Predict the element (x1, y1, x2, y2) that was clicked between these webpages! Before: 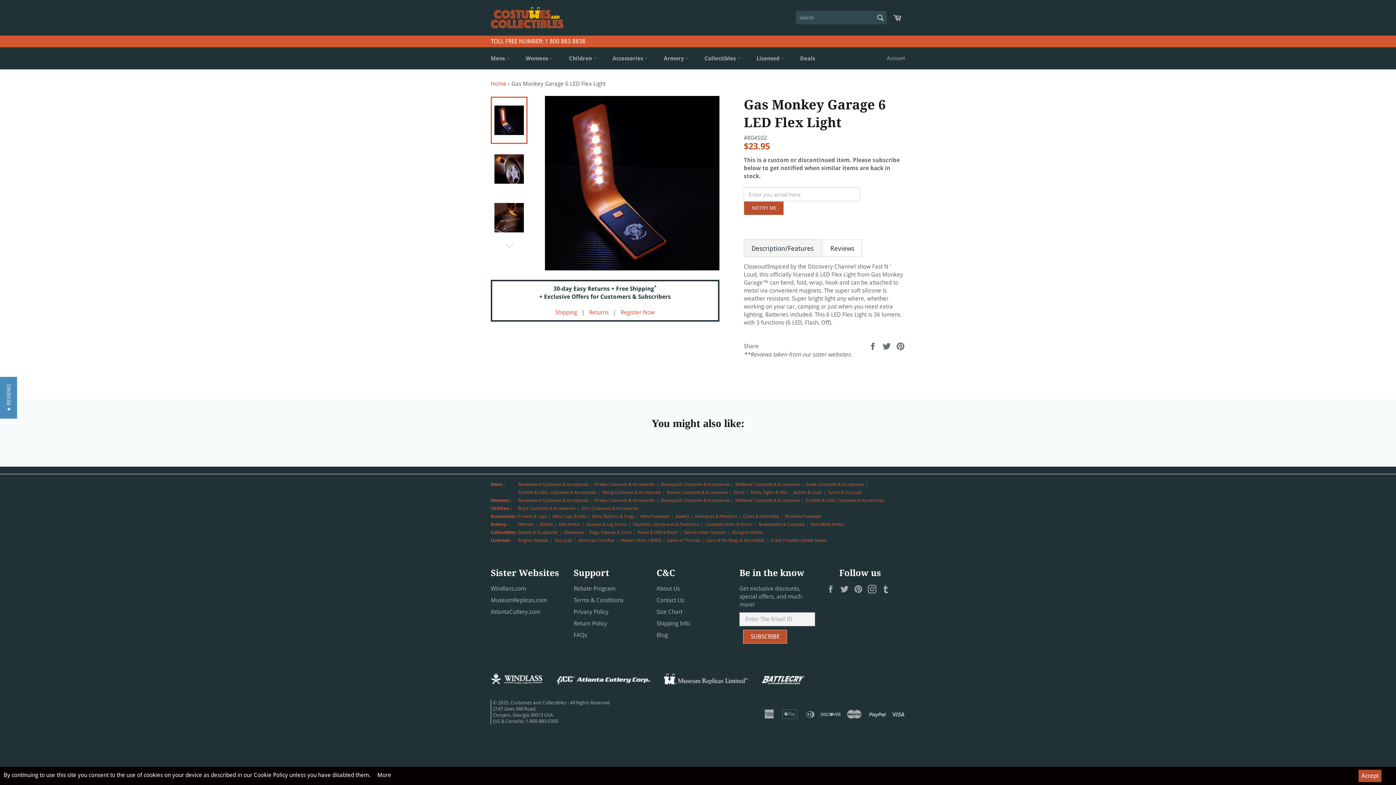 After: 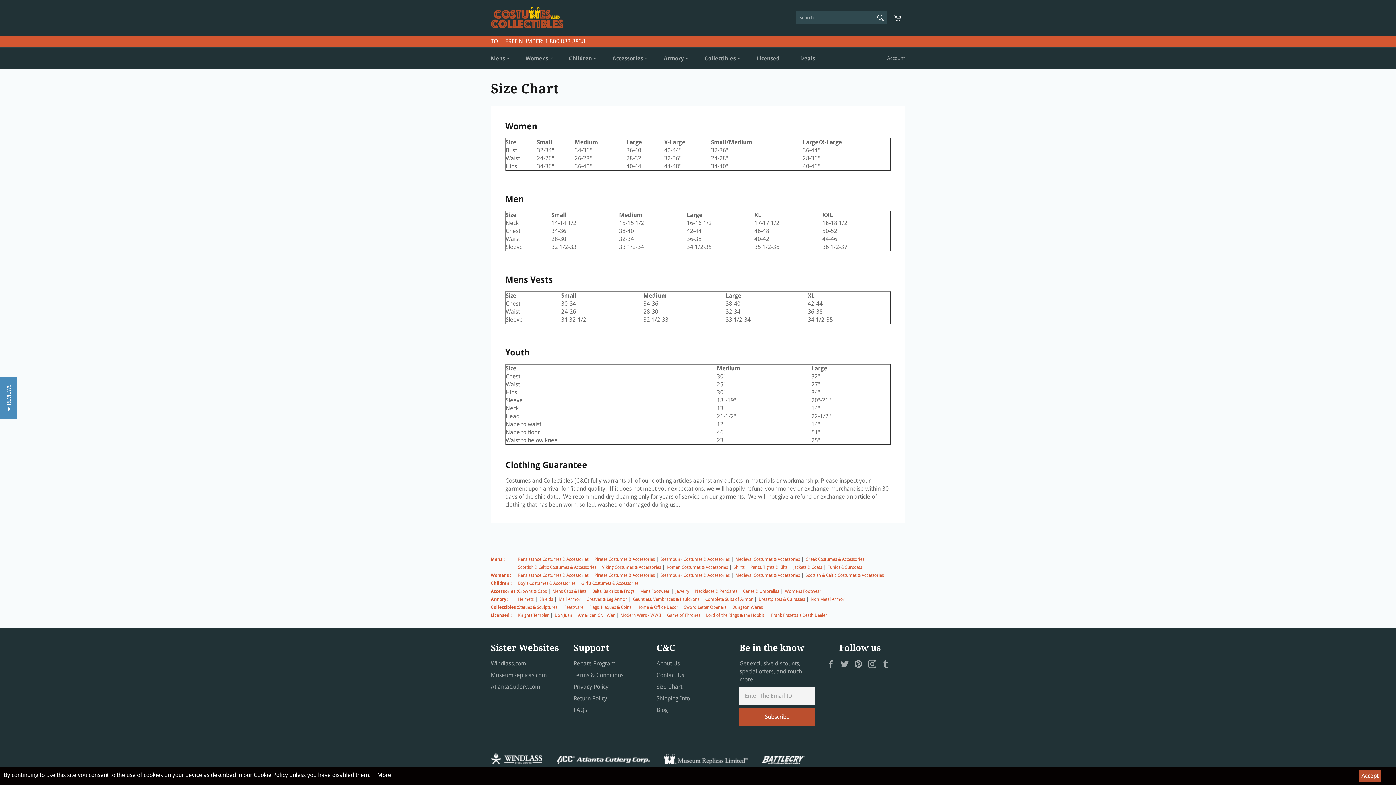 Action: bbox: (656, 608, 682, 615) label: Size Chart